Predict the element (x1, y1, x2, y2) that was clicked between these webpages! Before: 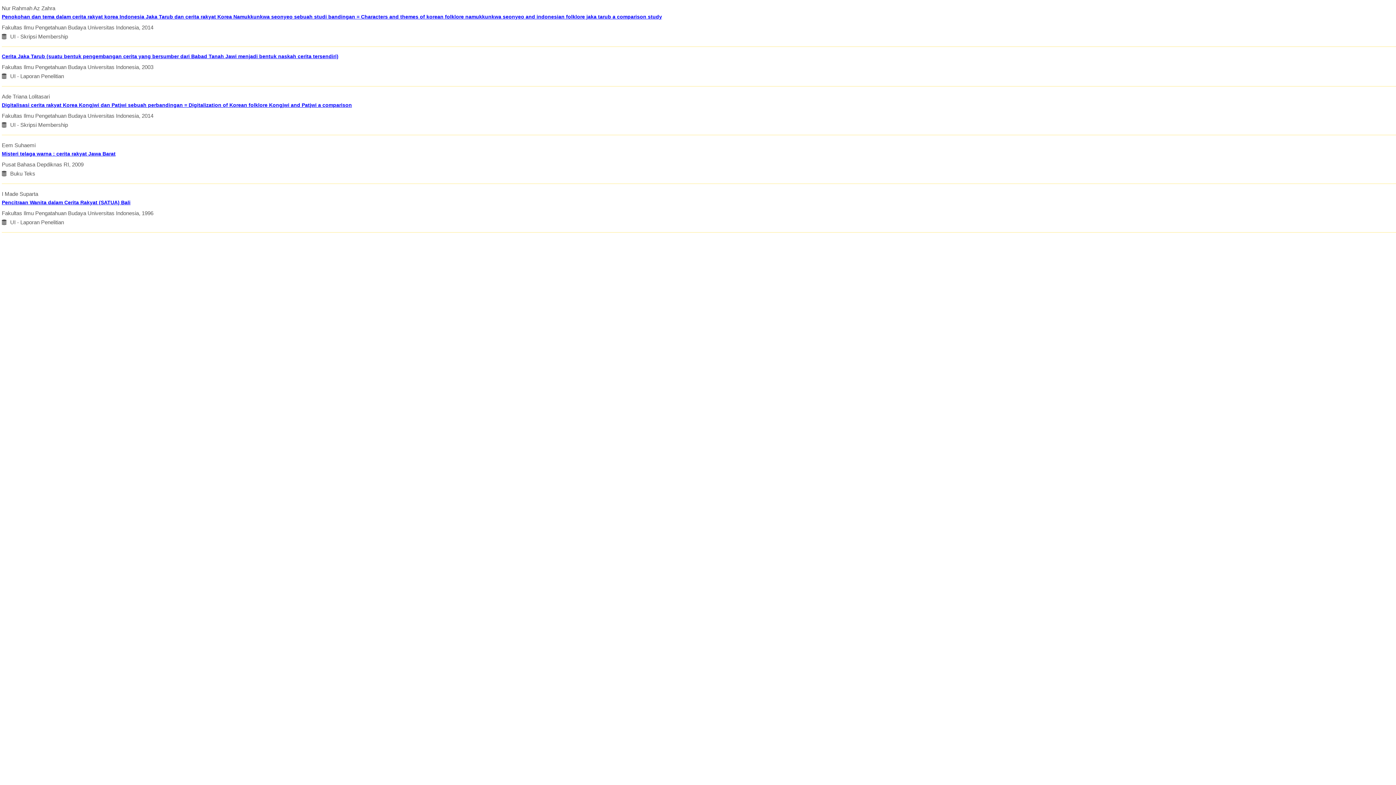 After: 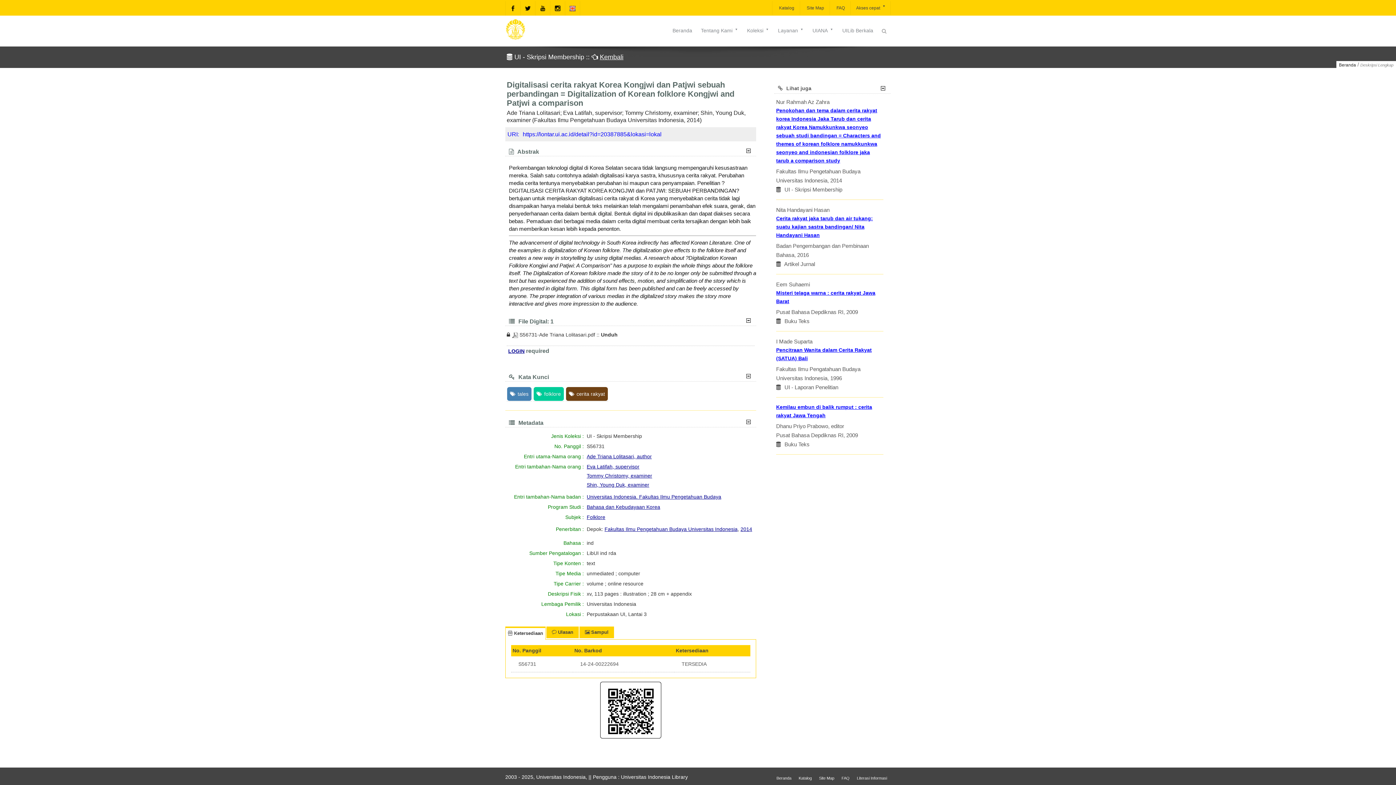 Action: bbox: (1, 101, 1396, 109) label: Digitalisasi cerita rakyat Korea Kongjwi dan Patjwi sebuah perbandingan = Digitalization of Korean folklore Kongjwi and Patjwi a comparison